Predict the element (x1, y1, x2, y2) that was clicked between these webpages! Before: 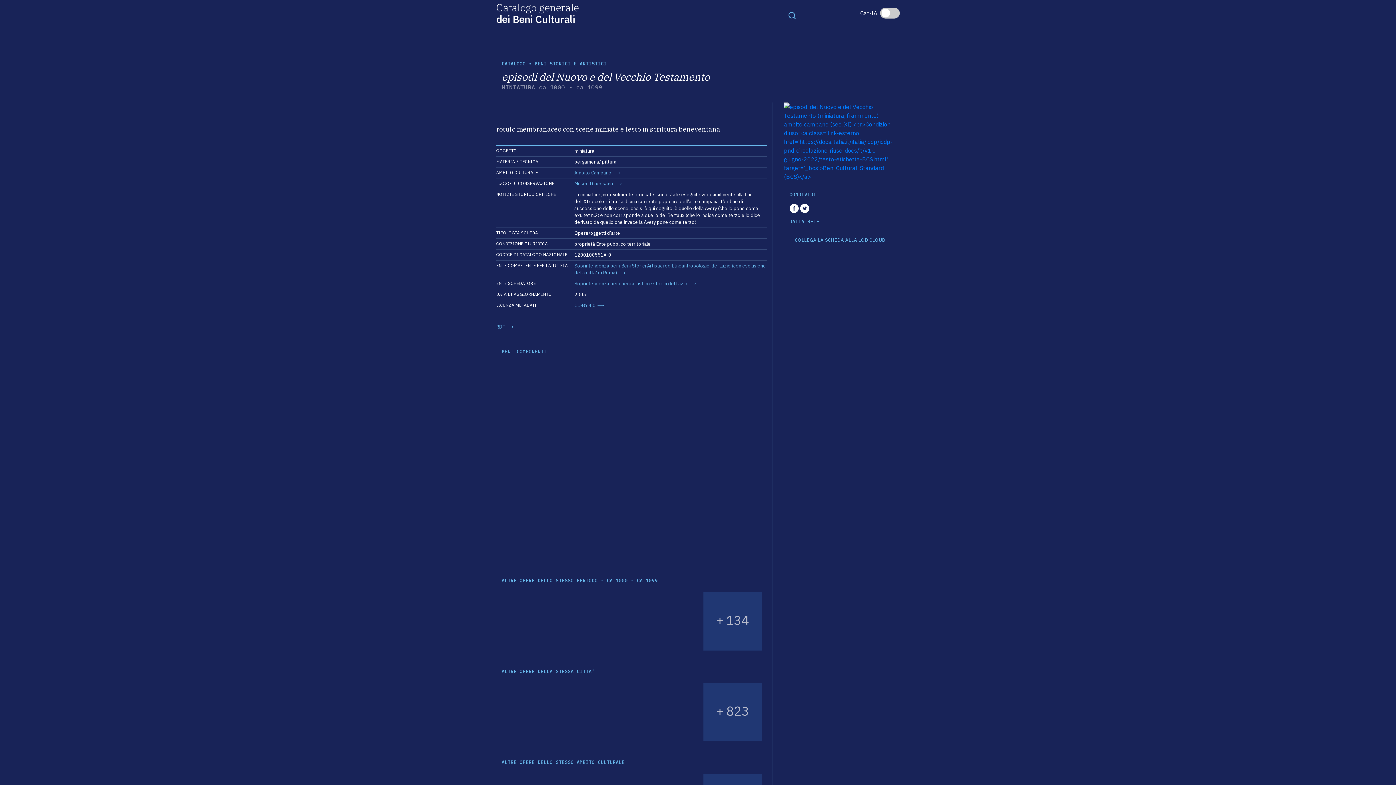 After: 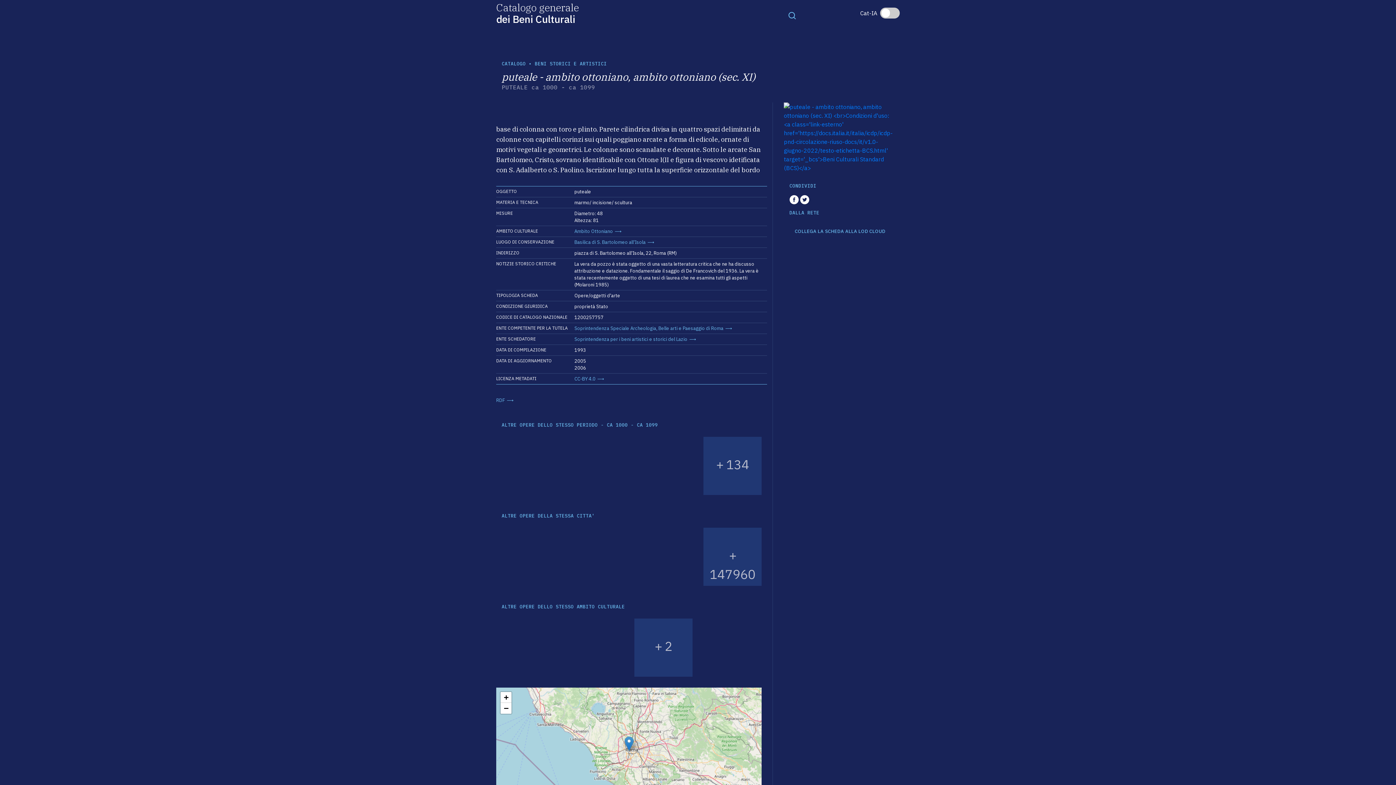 Action: bbox: (496, 592, 554, 650)